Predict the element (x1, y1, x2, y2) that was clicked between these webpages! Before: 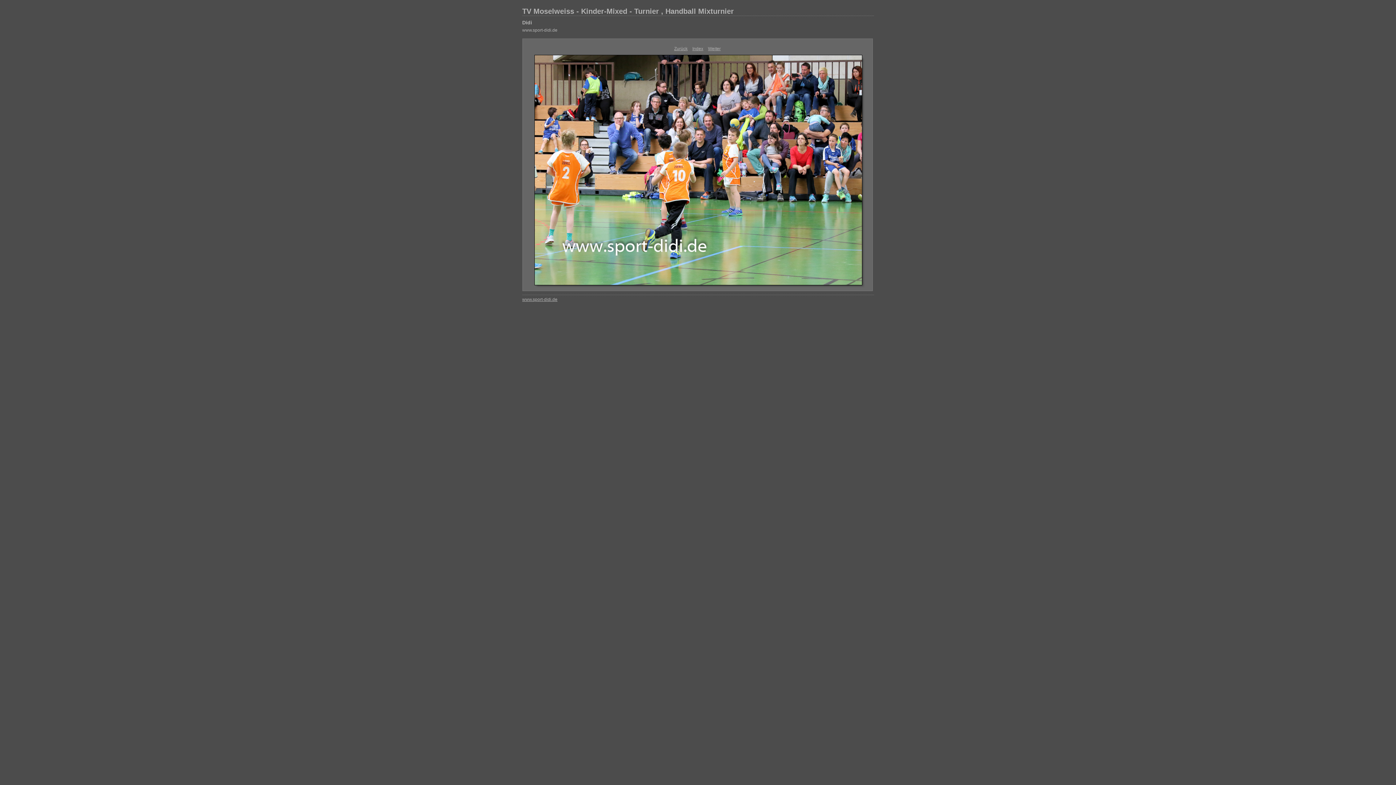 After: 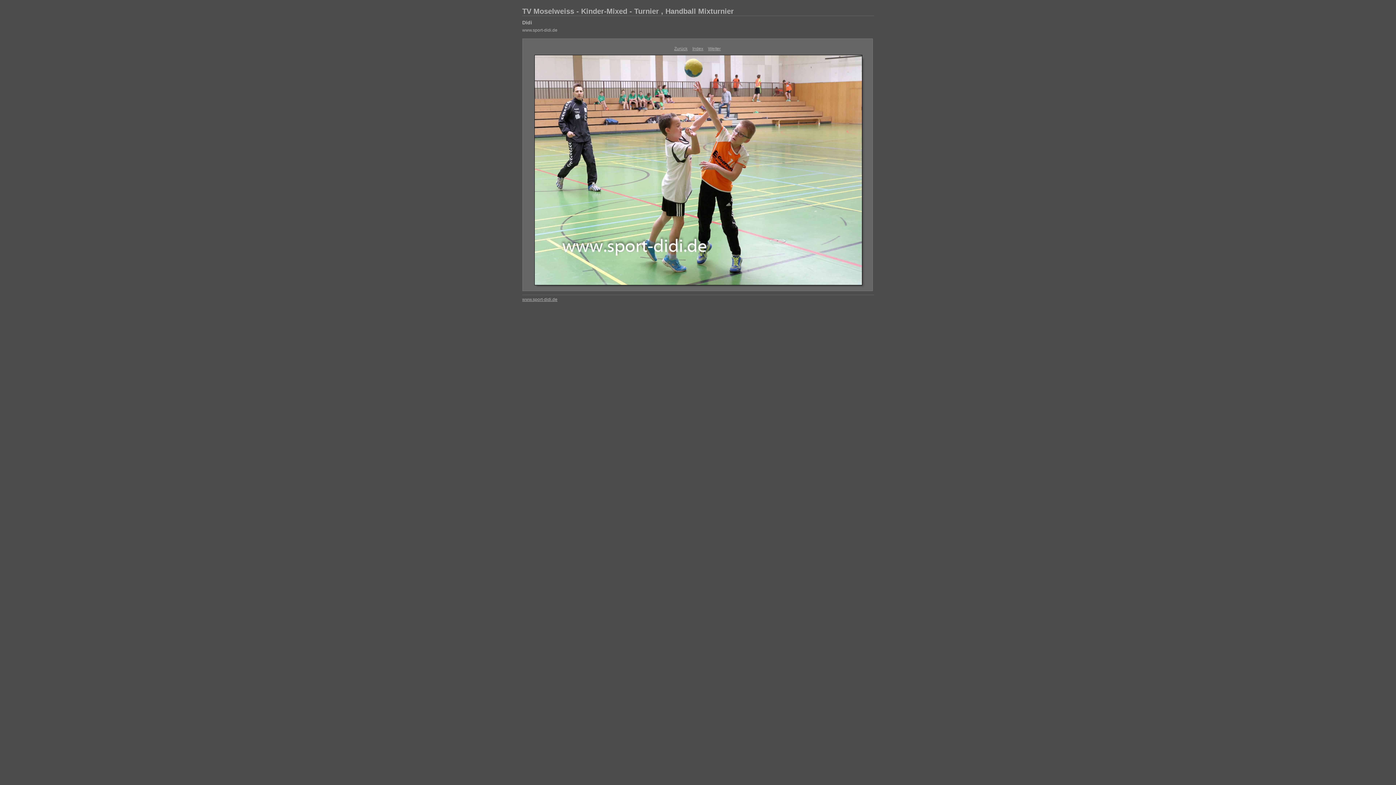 Action: bbox: (708, 46, 720, 51) label: Weiter